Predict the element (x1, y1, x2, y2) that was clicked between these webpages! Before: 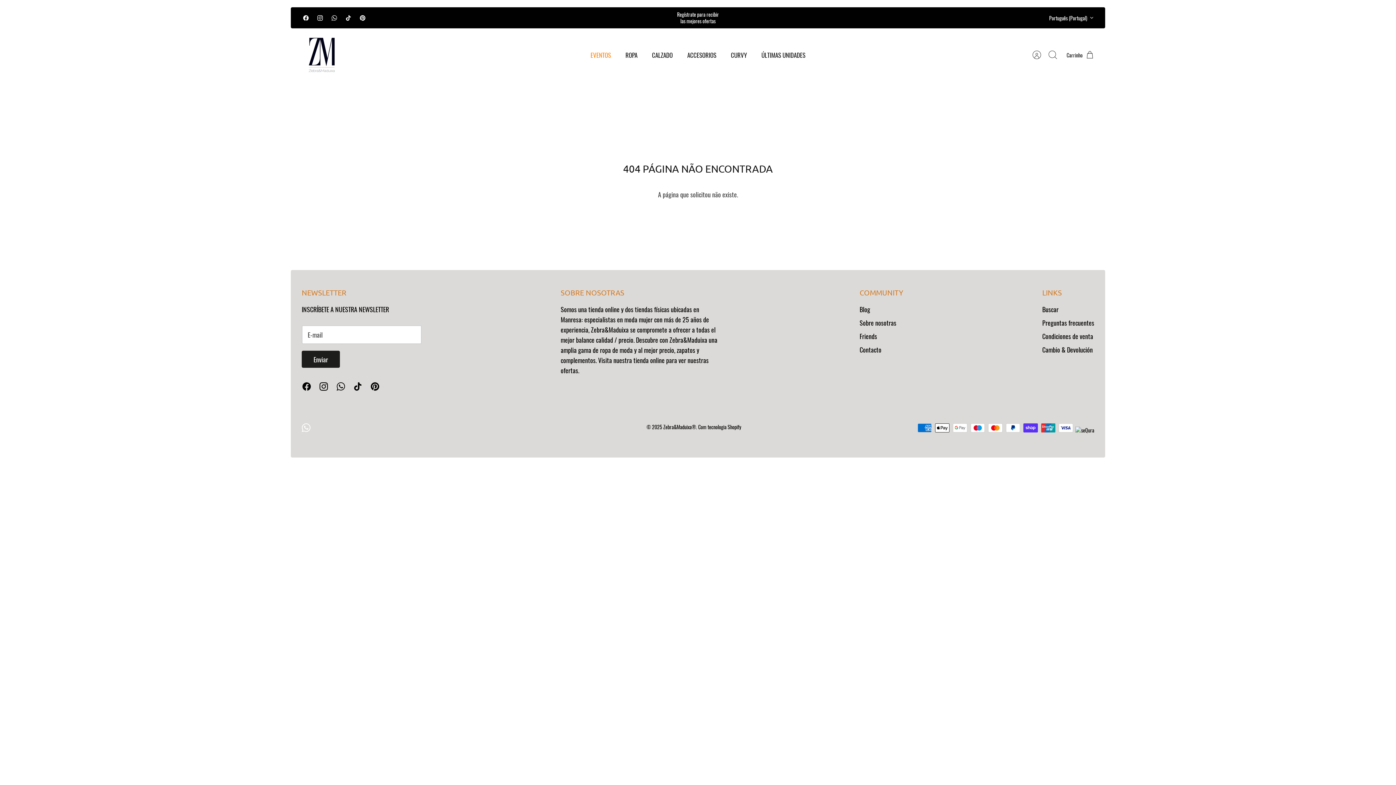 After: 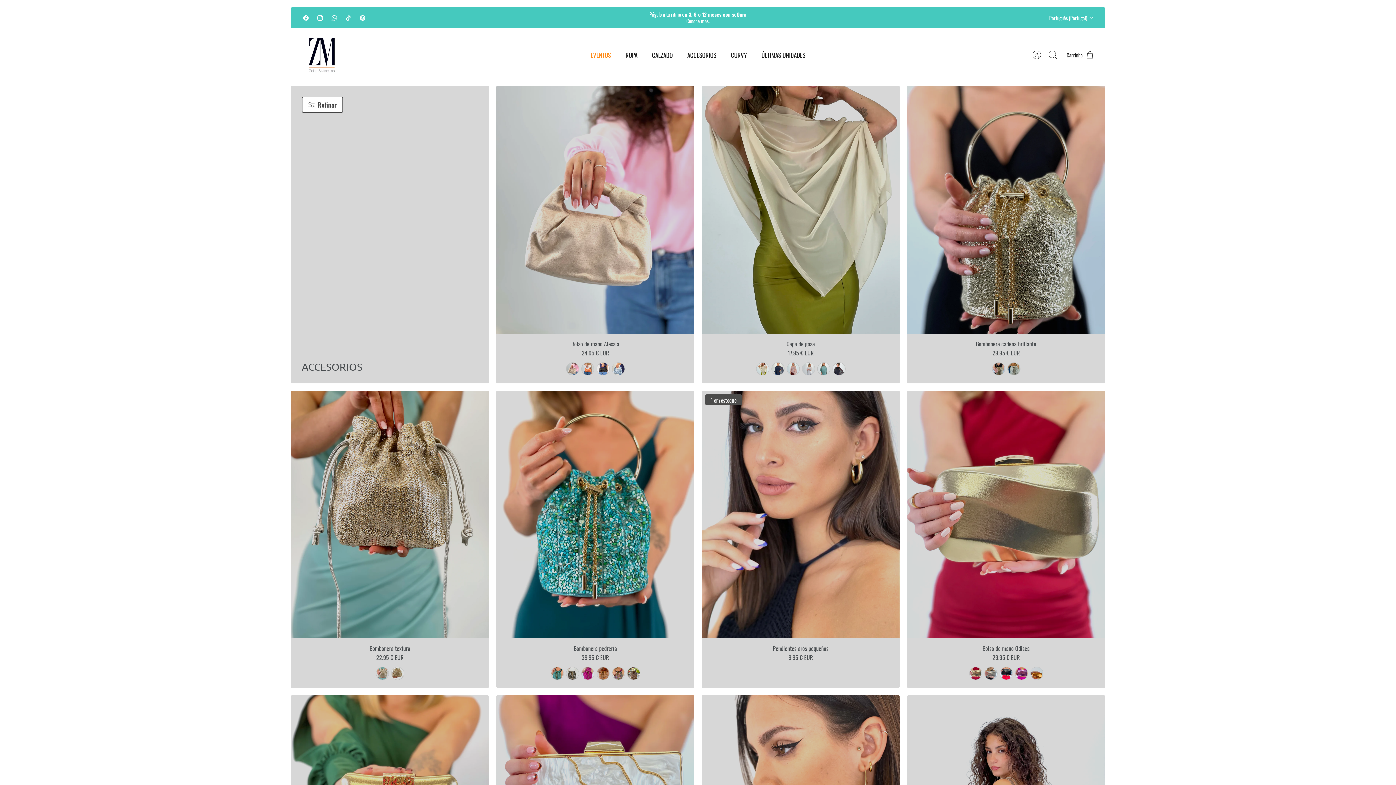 Action: bbox: (680, 48, 723, 61) label: ACCESORIOS